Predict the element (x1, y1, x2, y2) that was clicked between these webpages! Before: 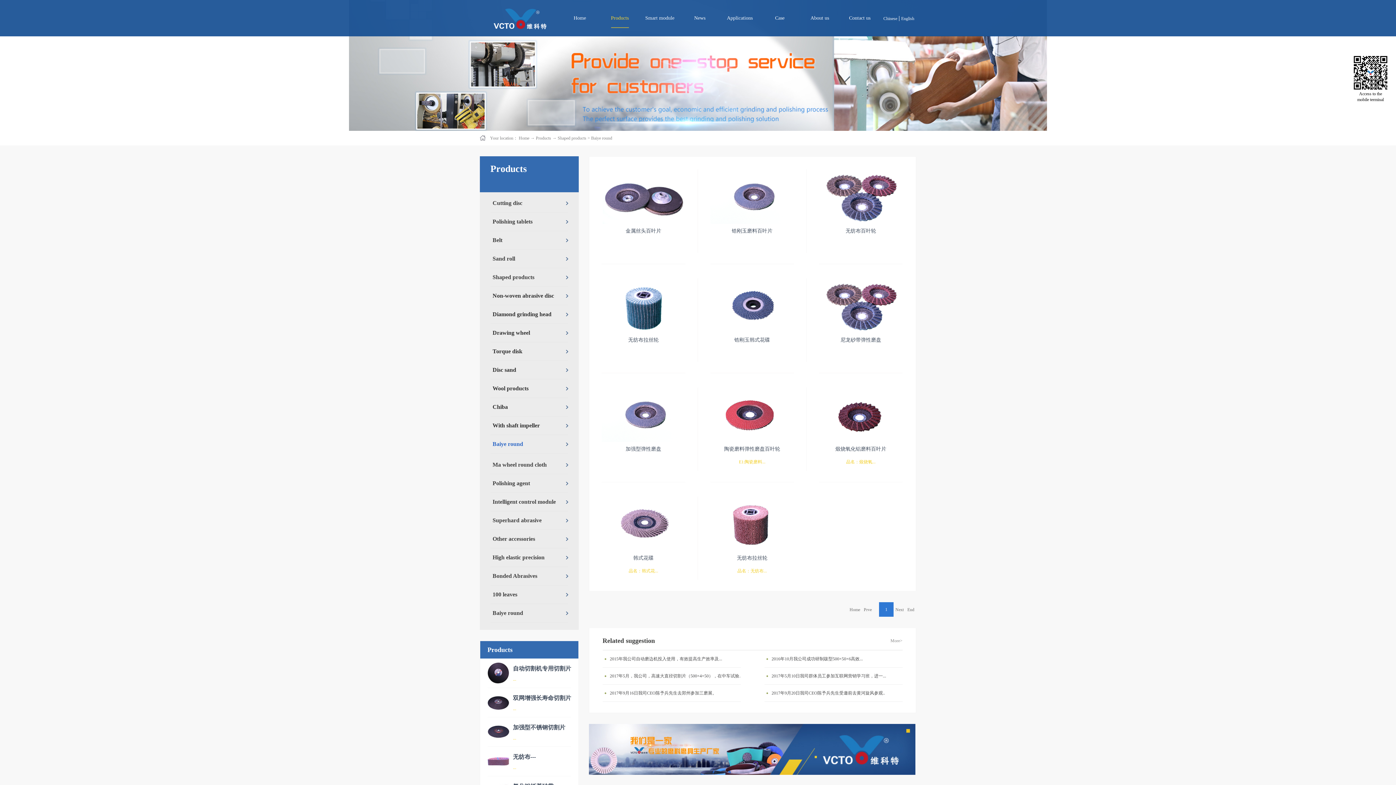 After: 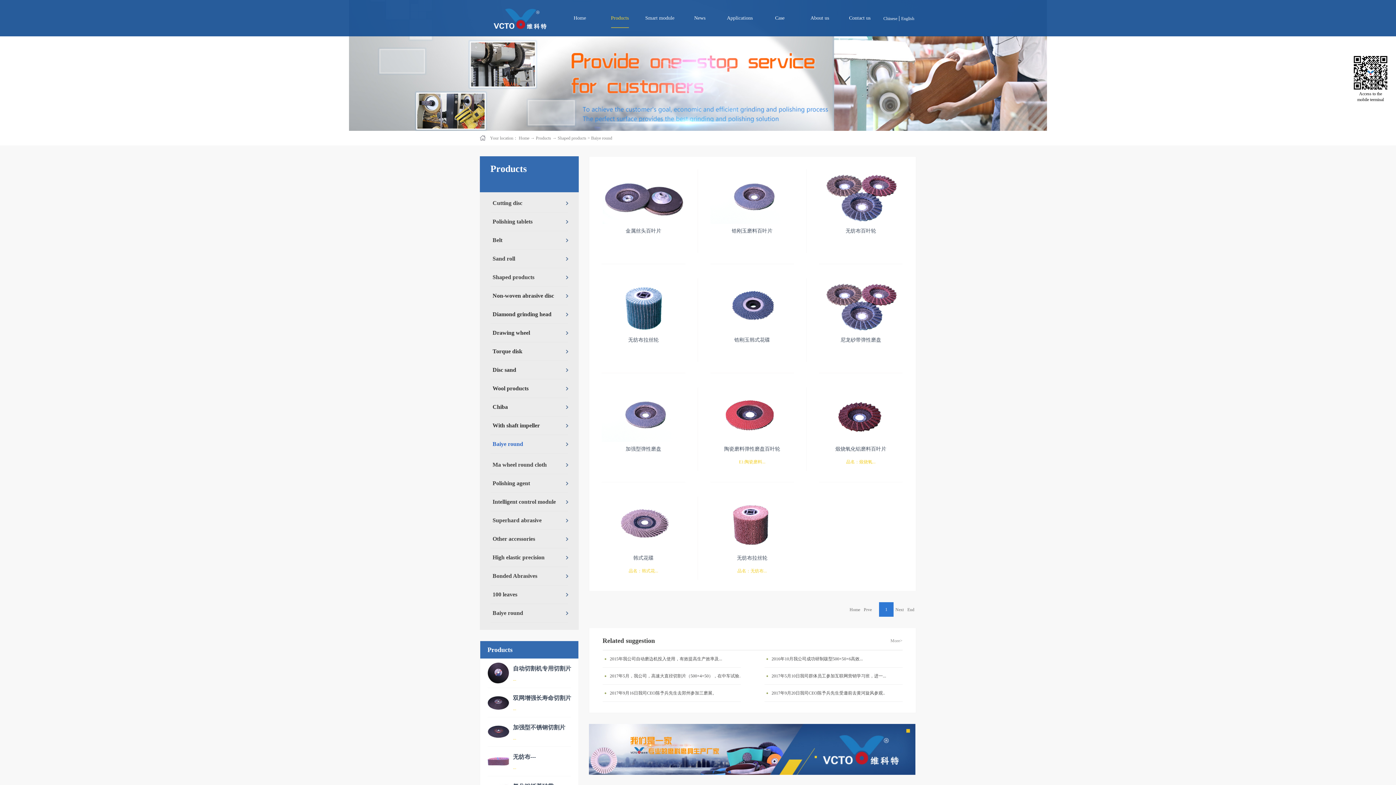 Action: bbox: (487, 750, 509, 757)